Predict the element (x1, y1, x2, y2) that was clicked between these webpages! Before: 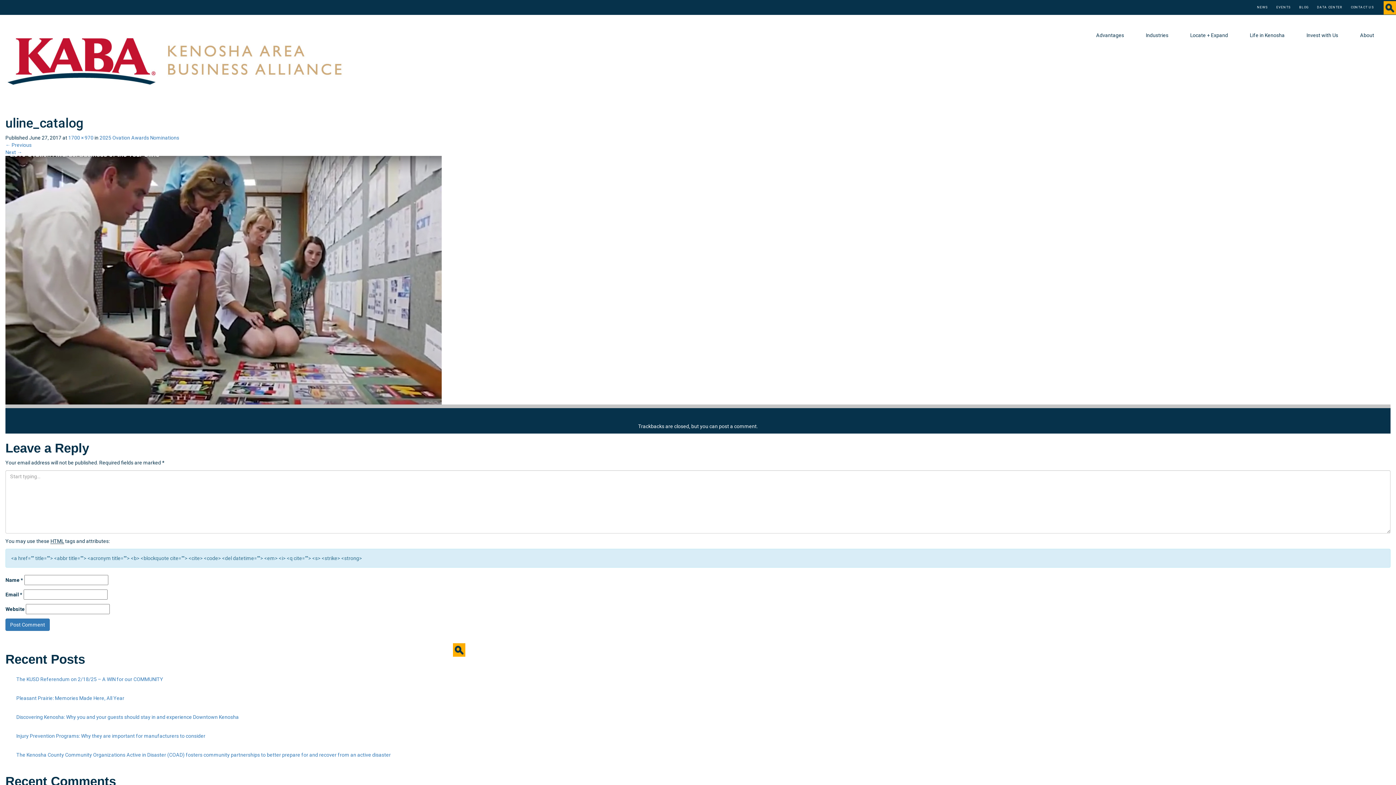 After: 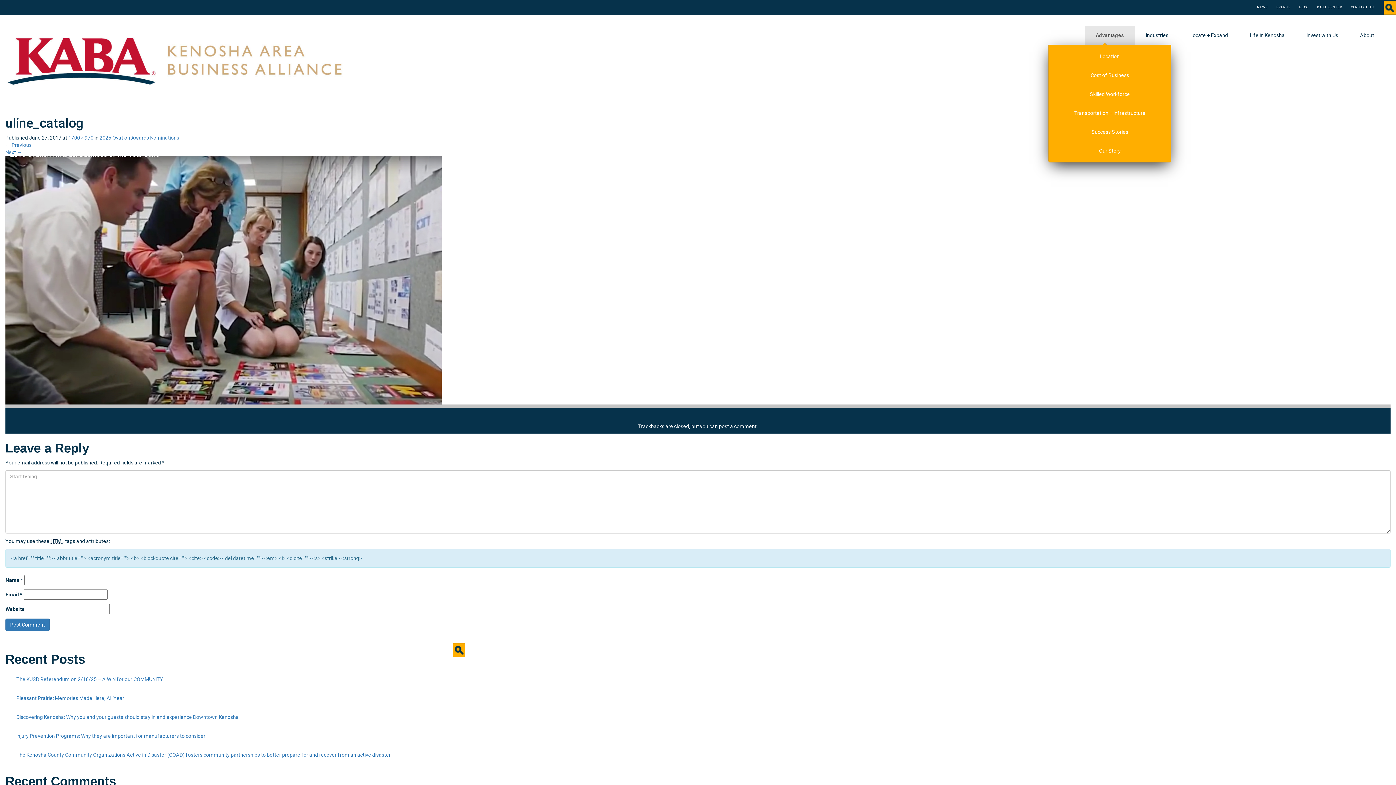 Action: bbox: (1085, 25, 1135, 44) label: Advantages